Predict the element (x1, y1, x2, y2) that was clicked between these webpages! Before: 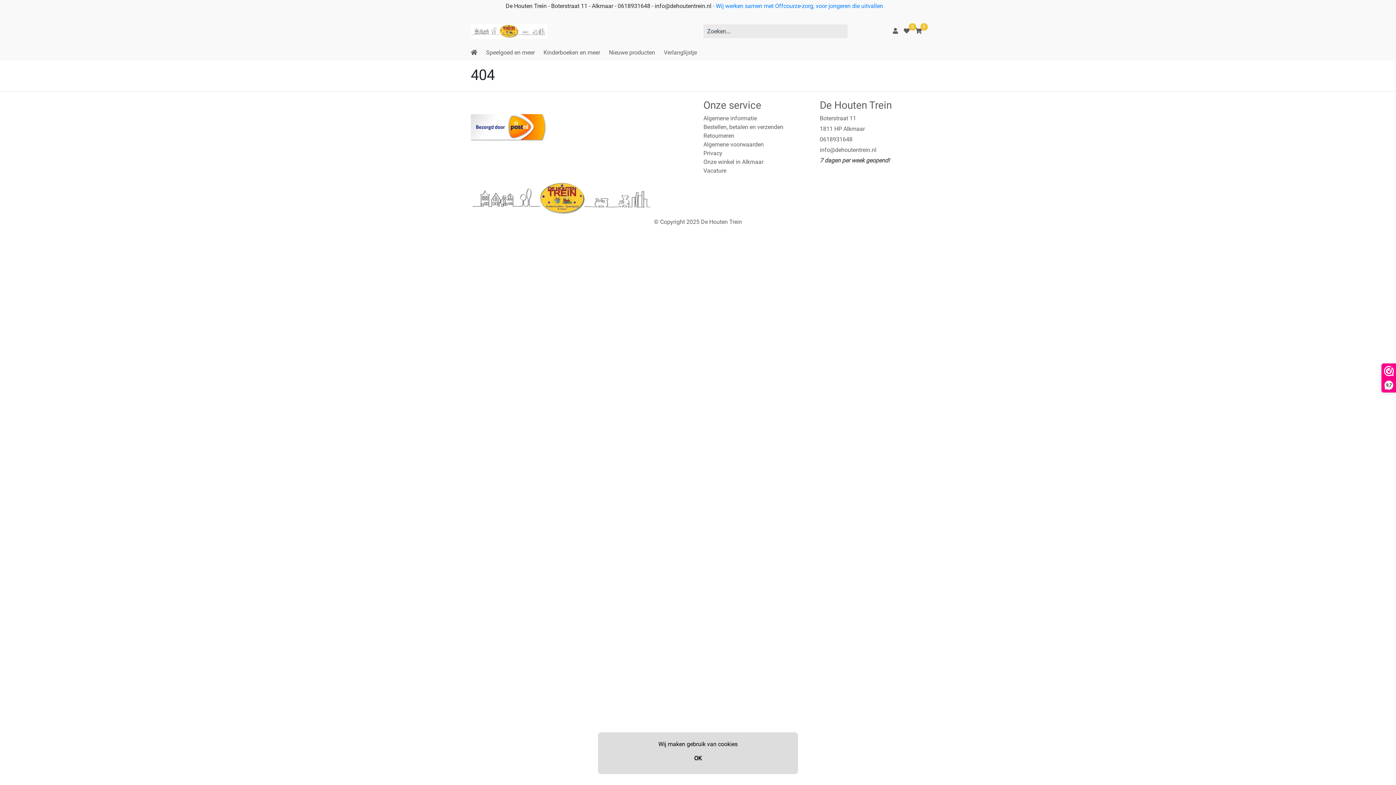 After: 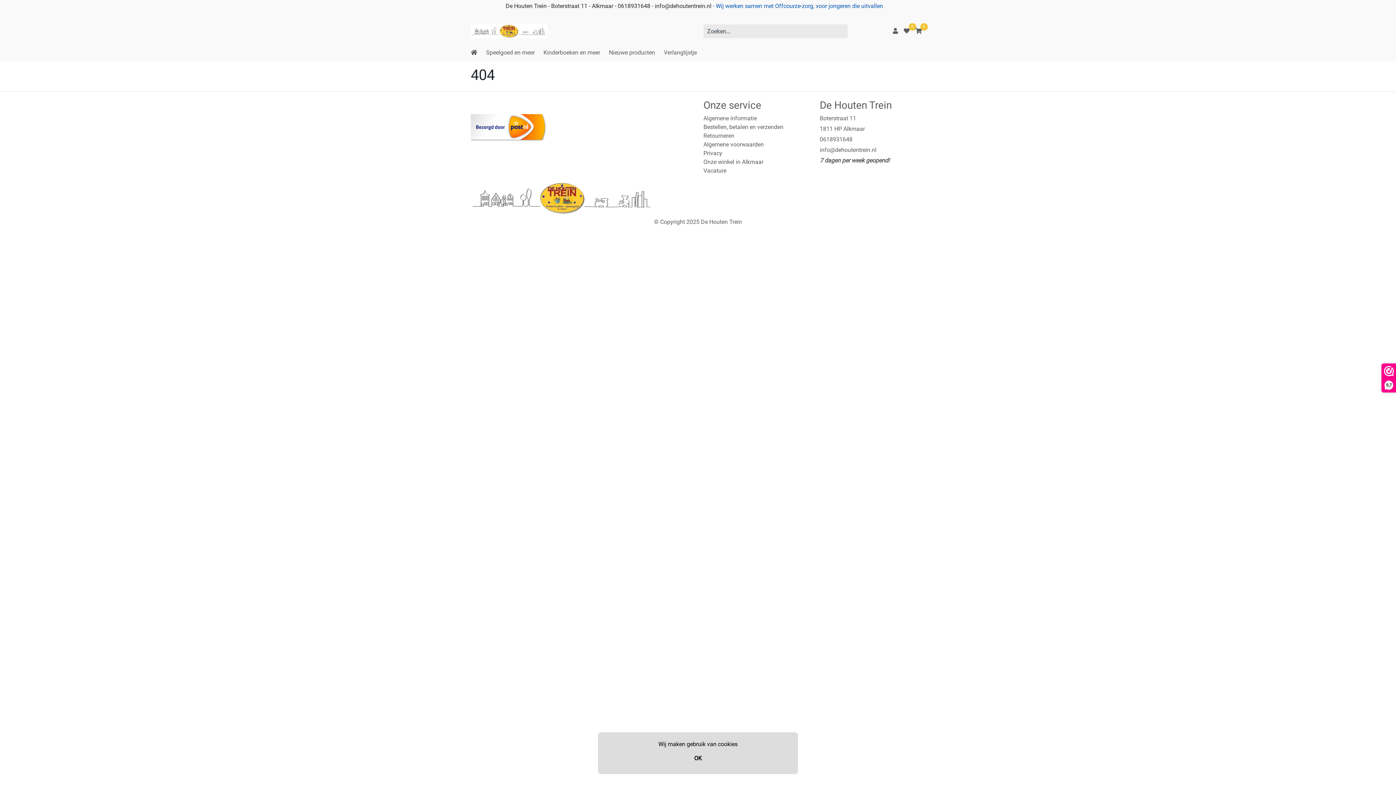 Action: bbox: (711, 2, 883, 9) label:  - Wij werken samen met Offcourze-zorg, voor jongeren die uitvallen